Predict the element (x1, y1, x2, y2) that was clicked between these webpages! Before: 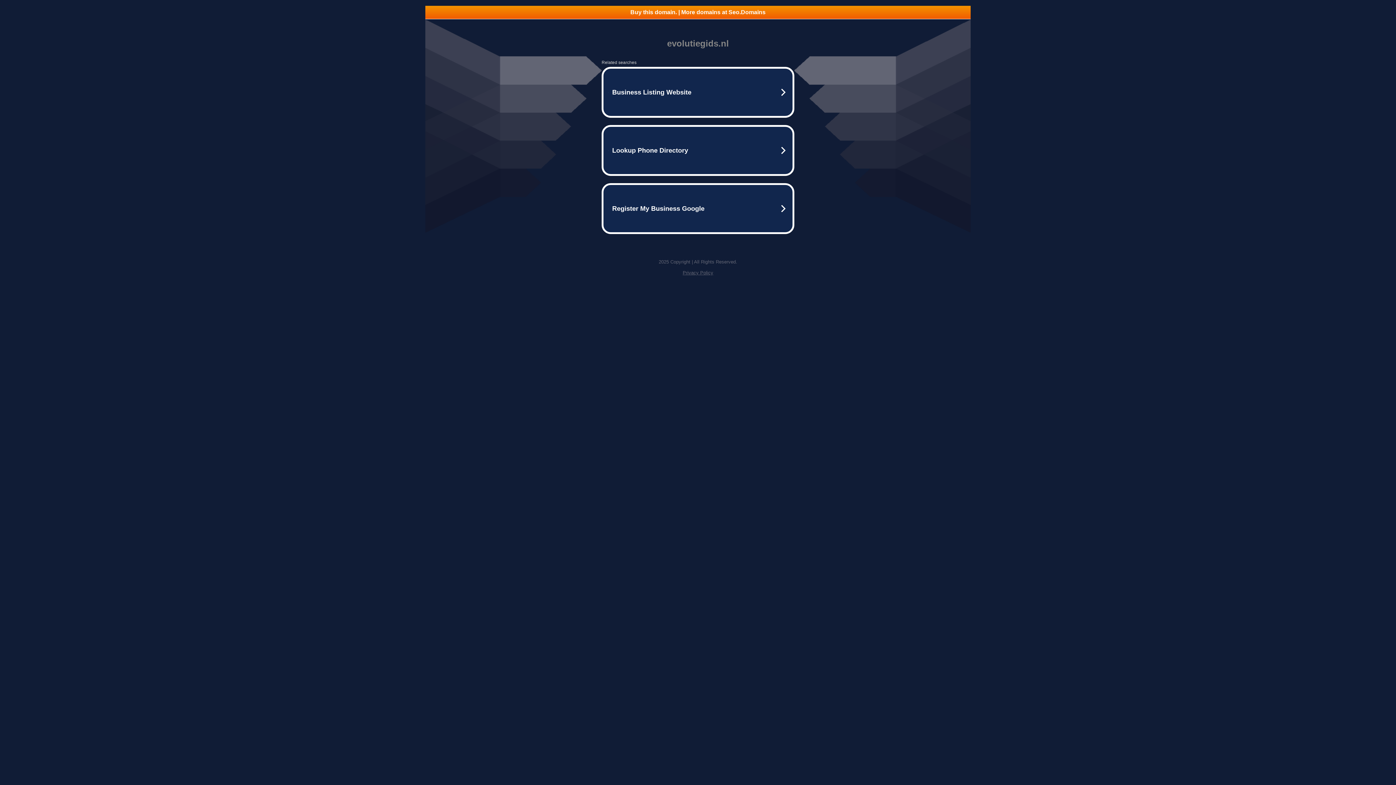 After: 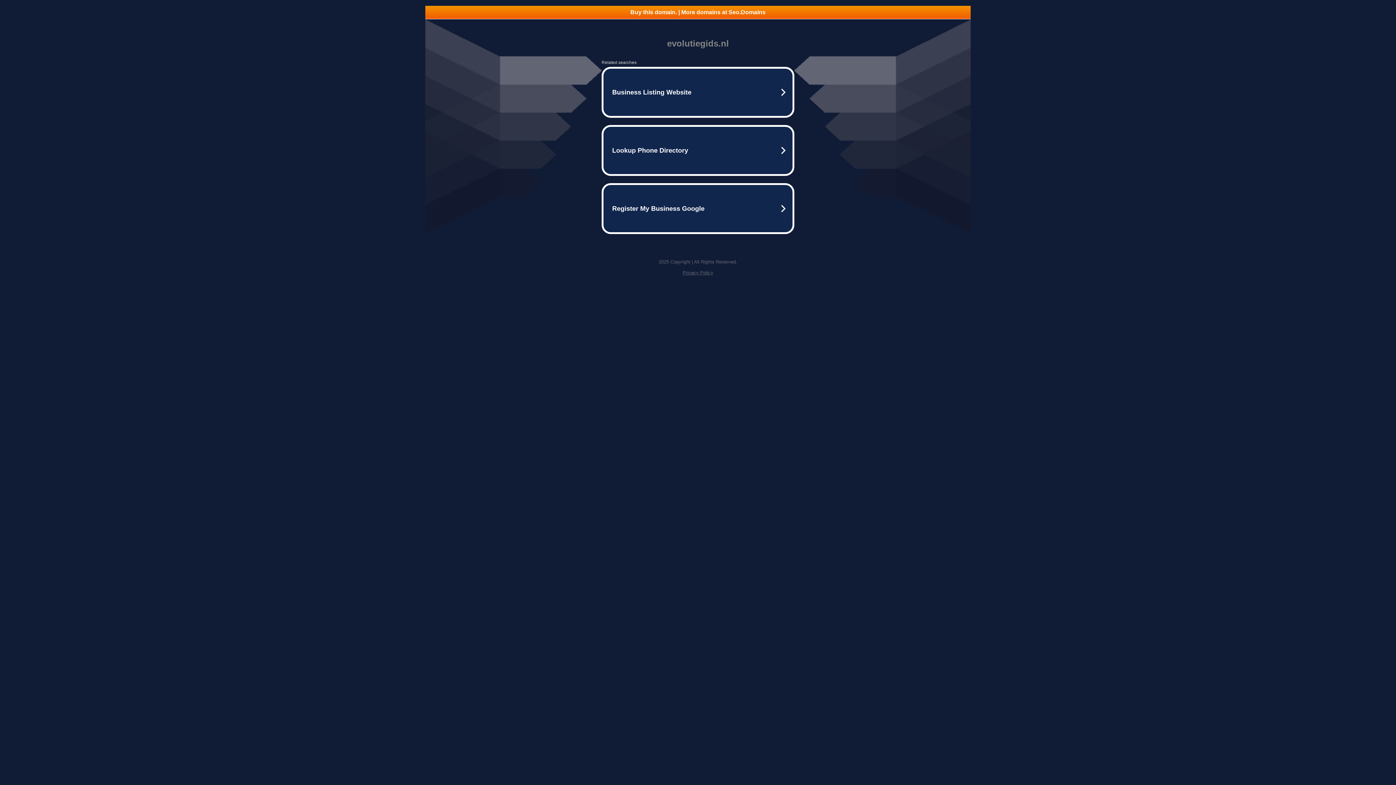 Action: label: Privacy Policy bbox: (682, 270, 713, 275)